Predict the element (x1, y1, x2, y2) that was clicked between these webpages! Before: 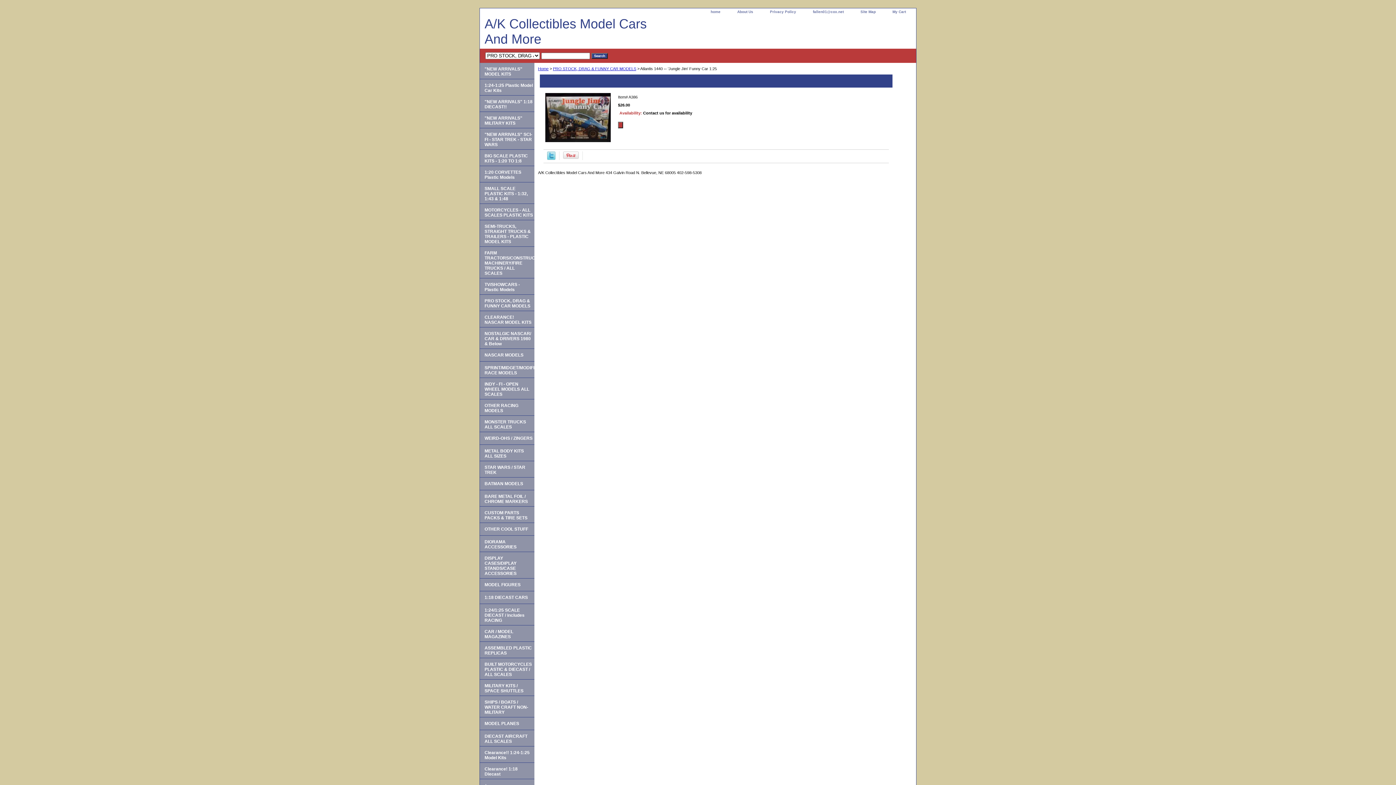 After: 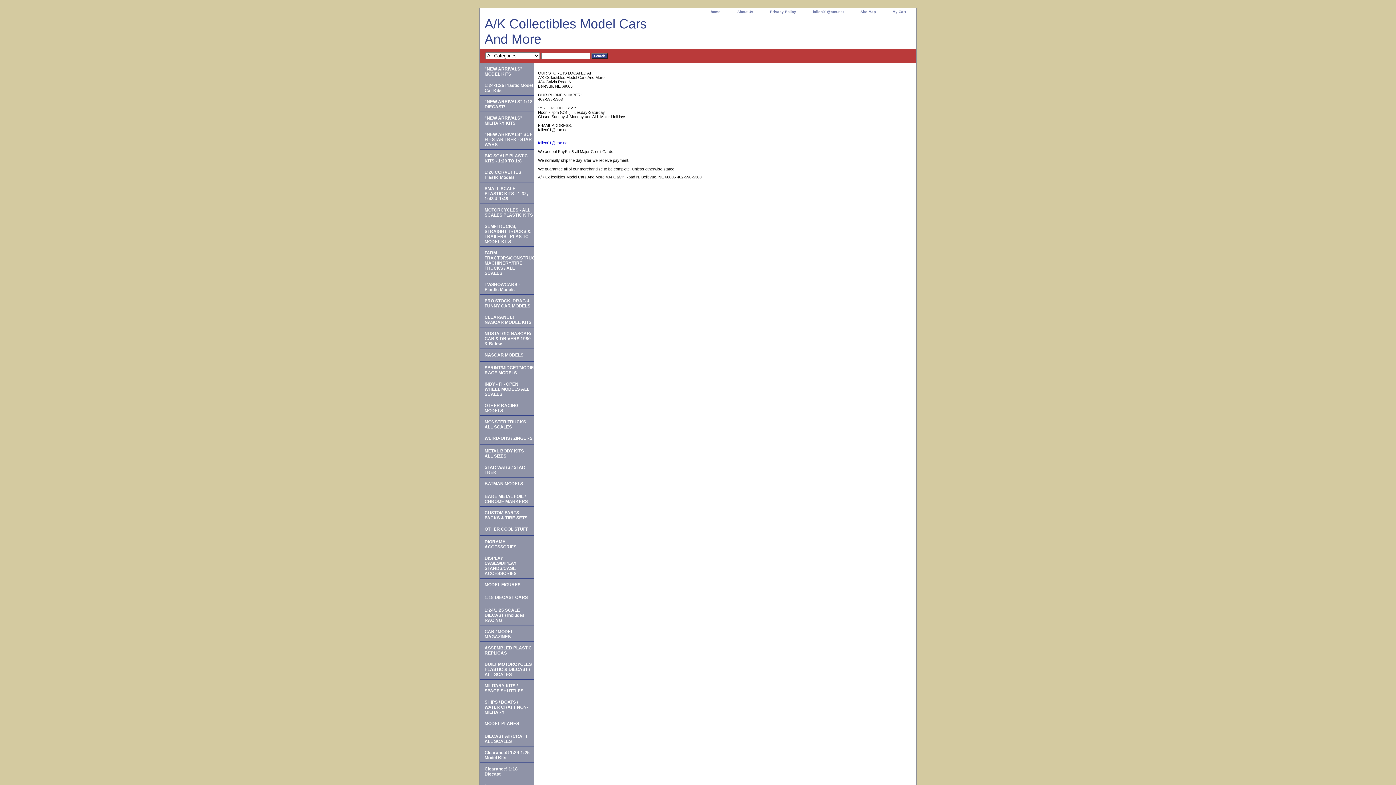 Action: bbox: (730, 8, 760, 16) label: About Us